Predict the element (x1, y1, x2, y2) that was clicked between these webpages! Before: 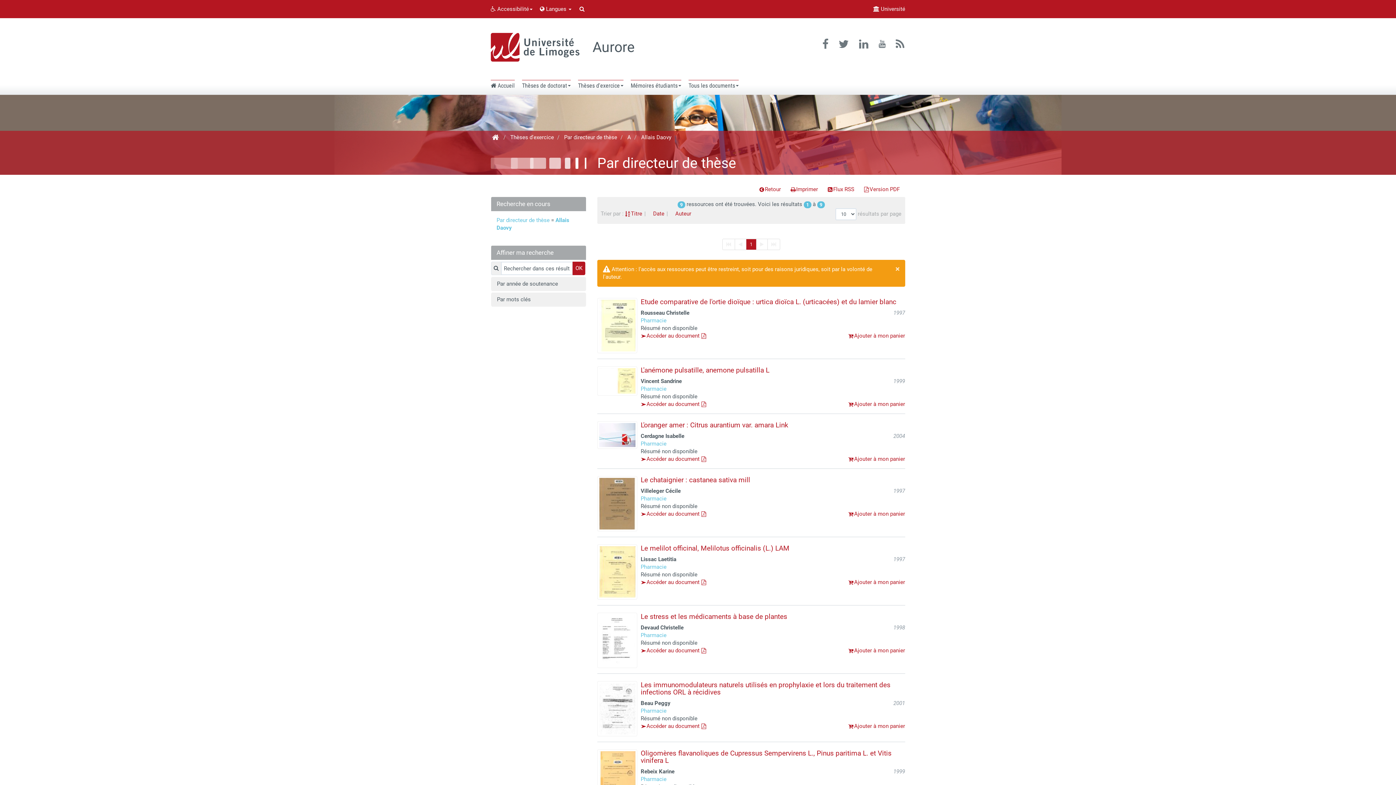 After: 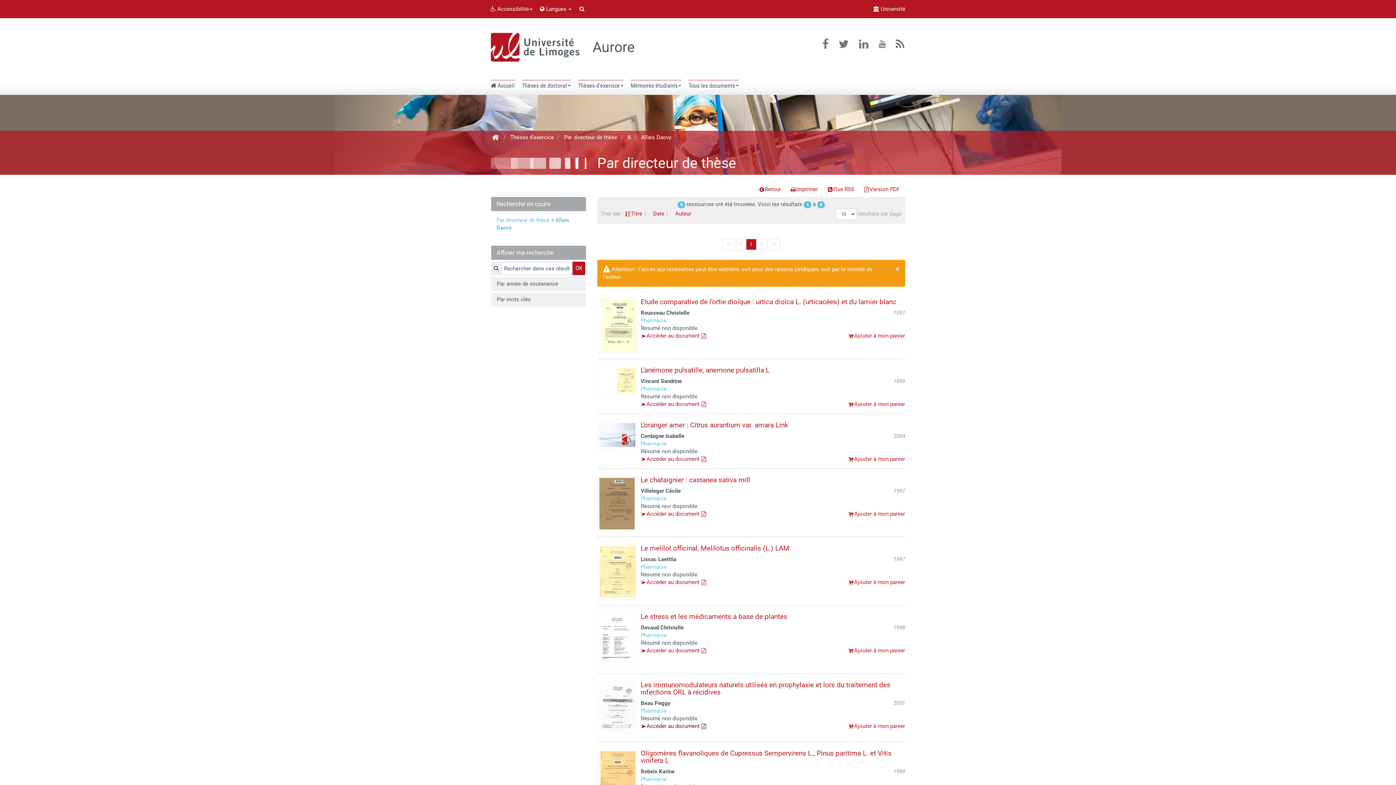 Action: label: Accéder au document bbox: (640, 723, 699, 729)